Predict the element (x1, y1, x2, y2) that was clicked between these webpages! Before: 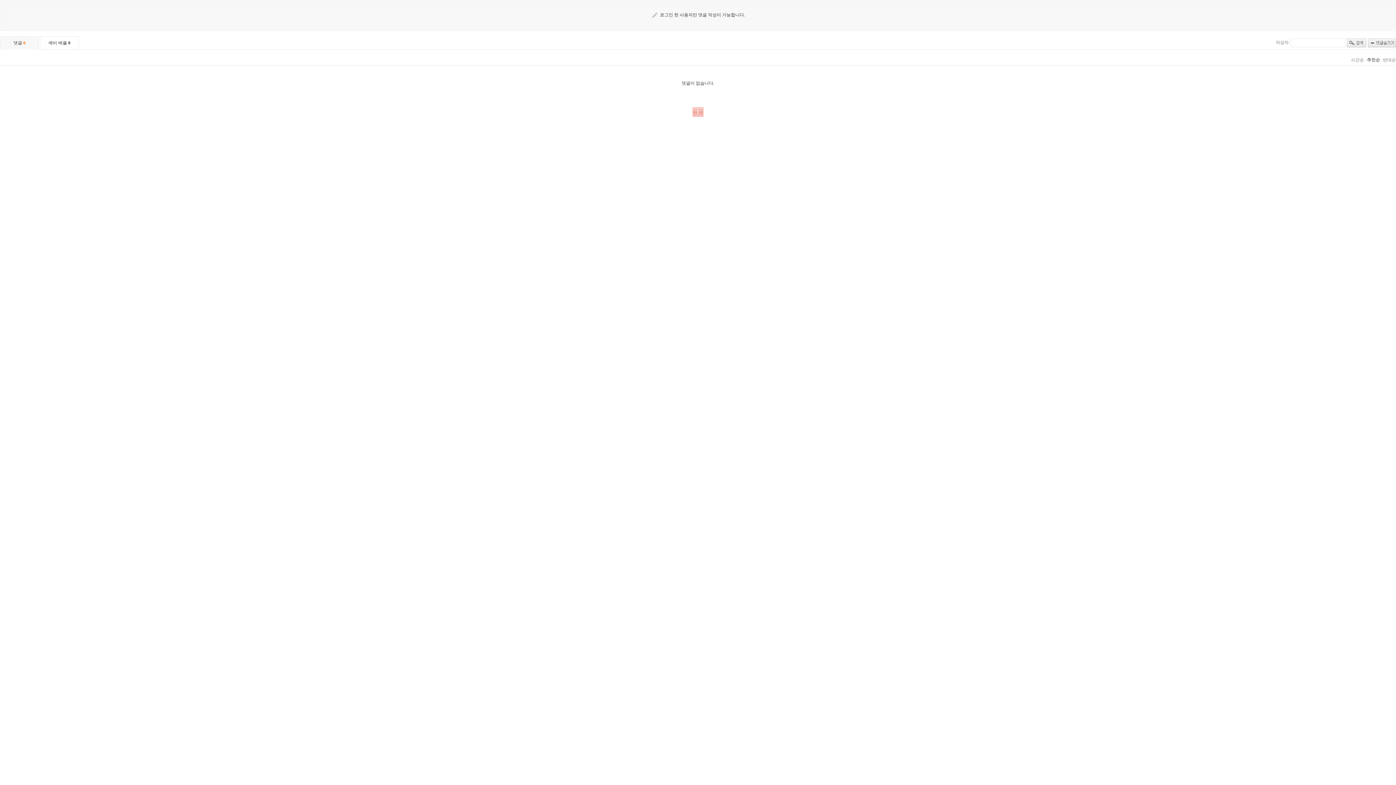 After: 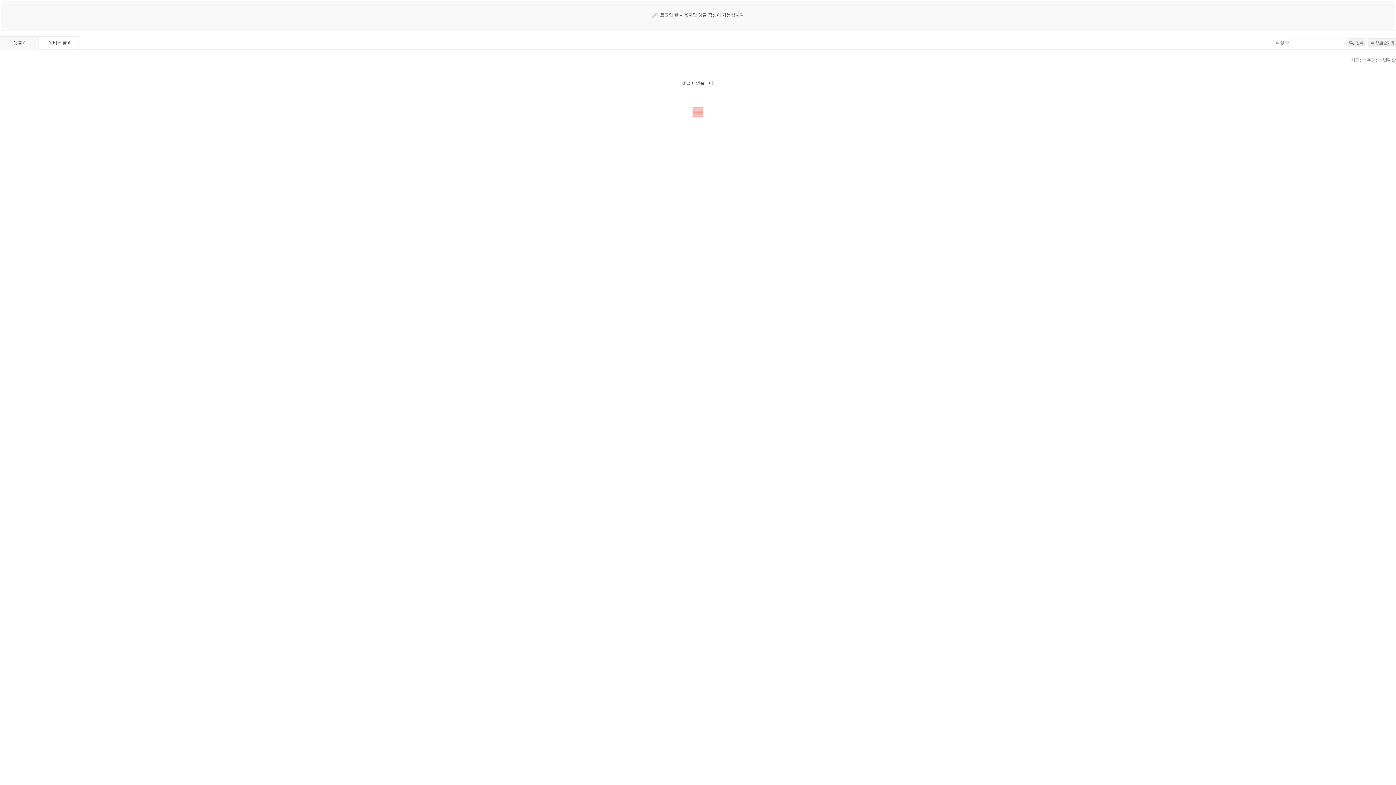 Action: label: 반대순 bbox: (1383, 57, 1396, 62)